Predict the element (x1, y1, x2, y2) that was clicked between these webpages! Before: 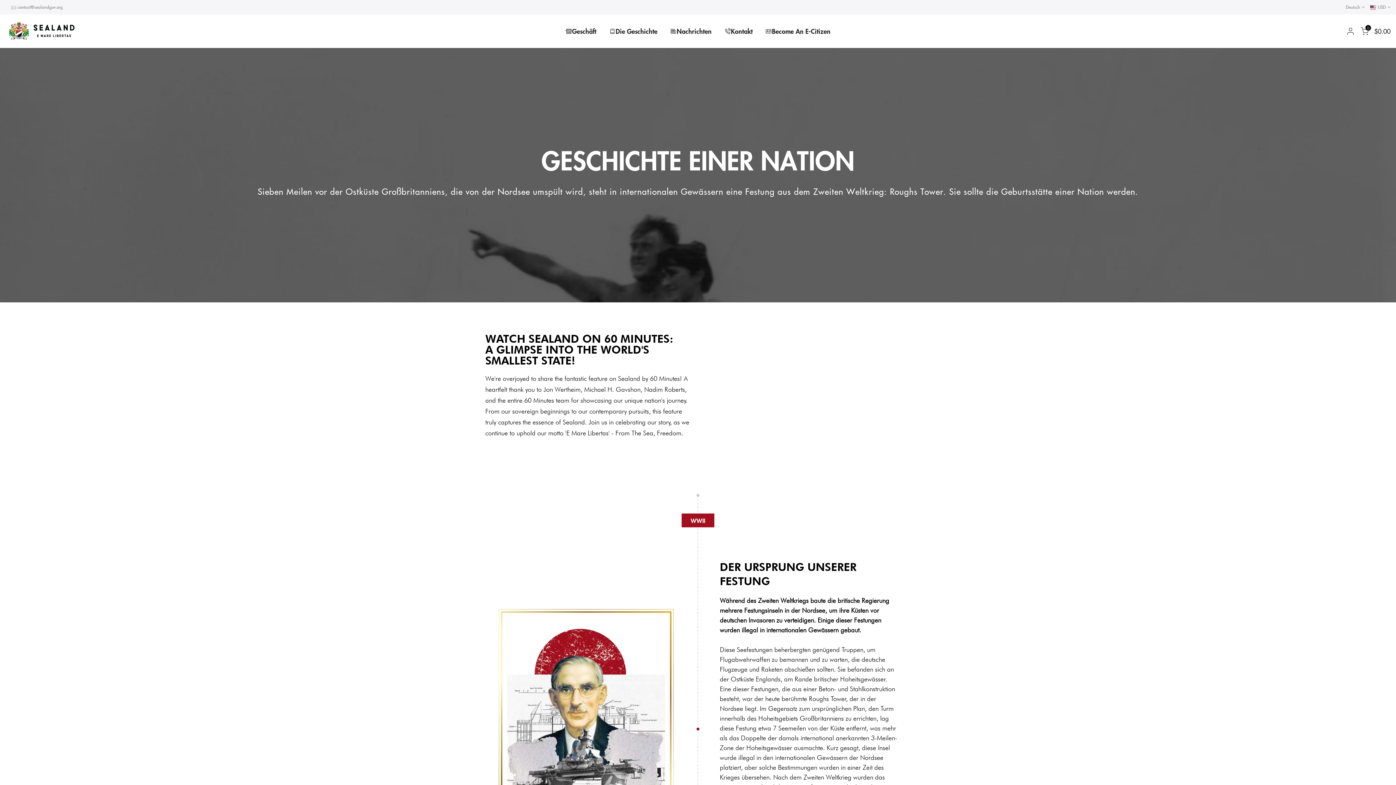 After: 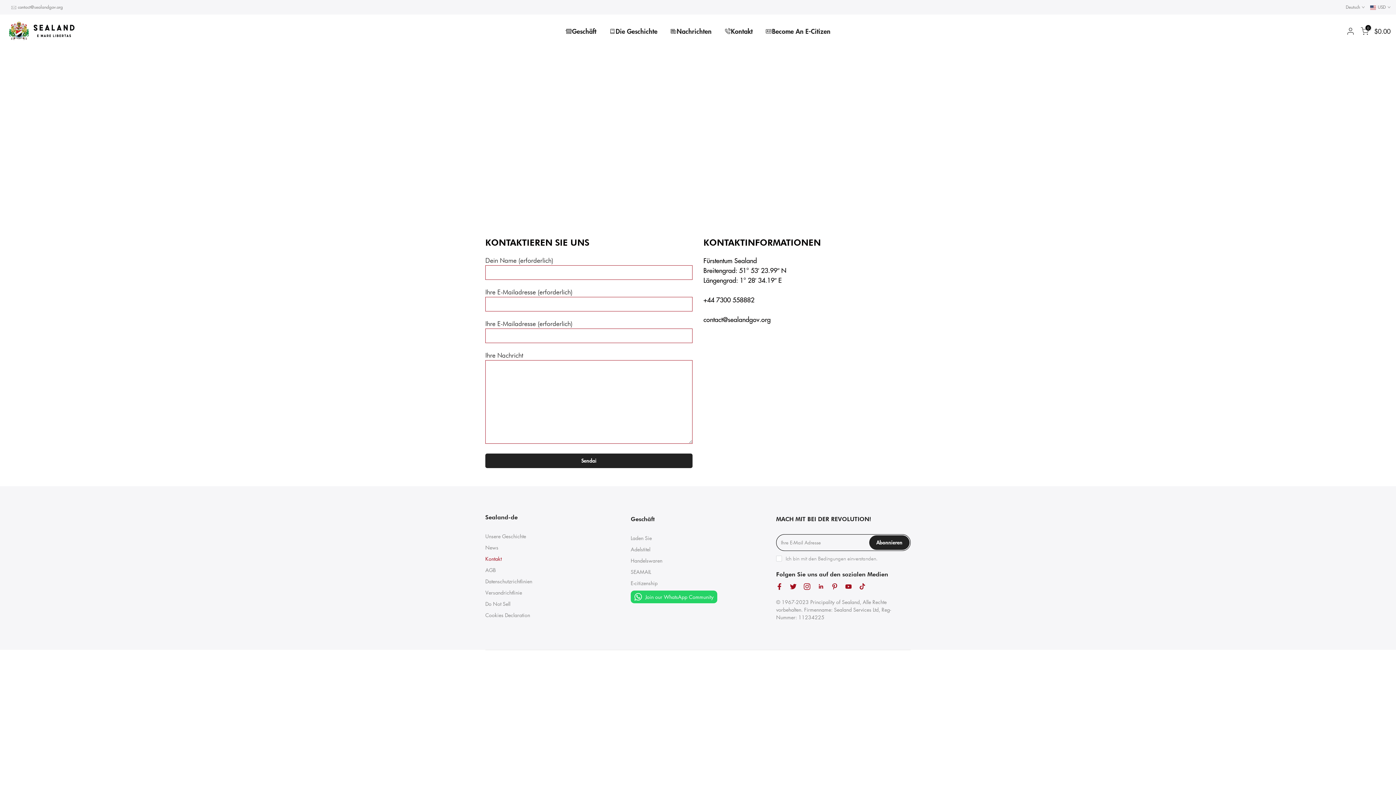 Action: bbox: (718, 26, 759, 36) label: Kontakt